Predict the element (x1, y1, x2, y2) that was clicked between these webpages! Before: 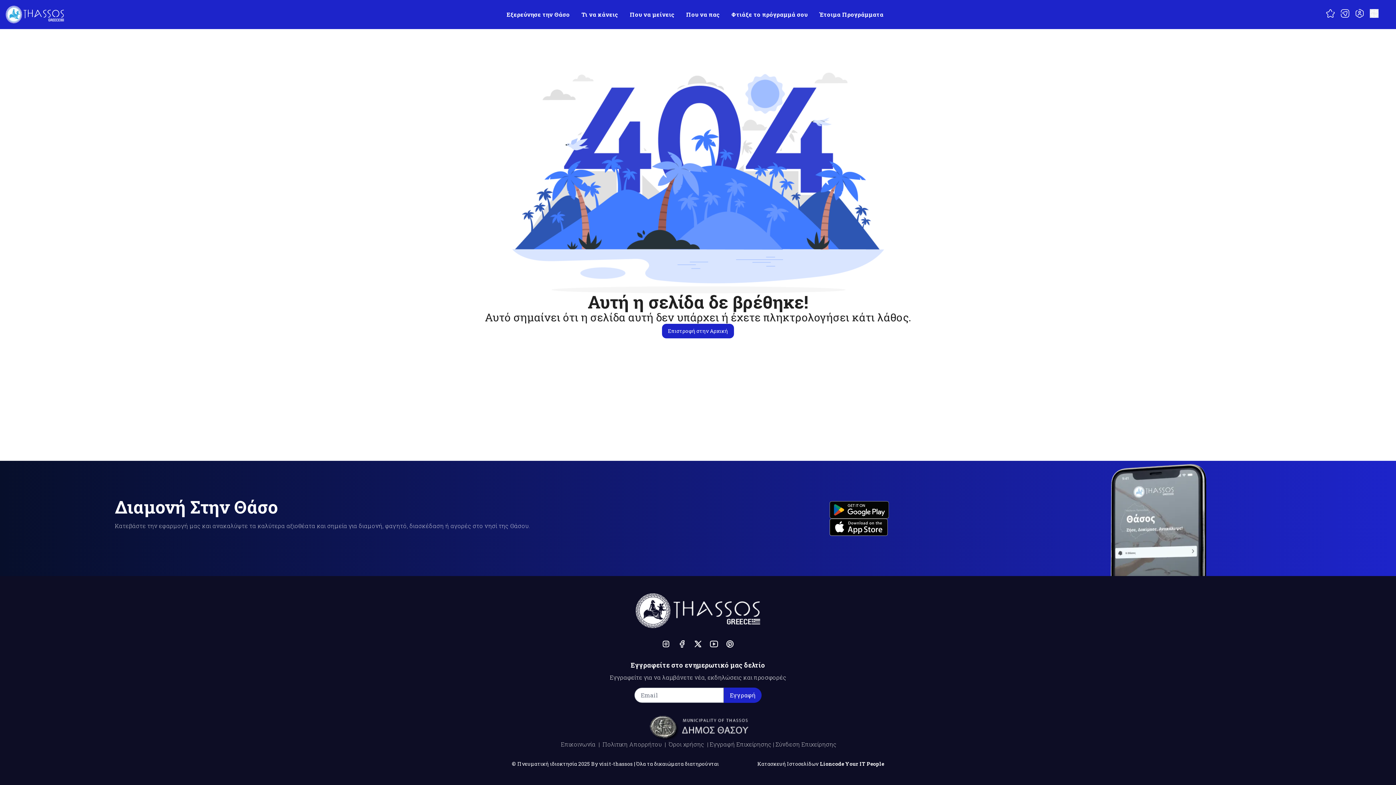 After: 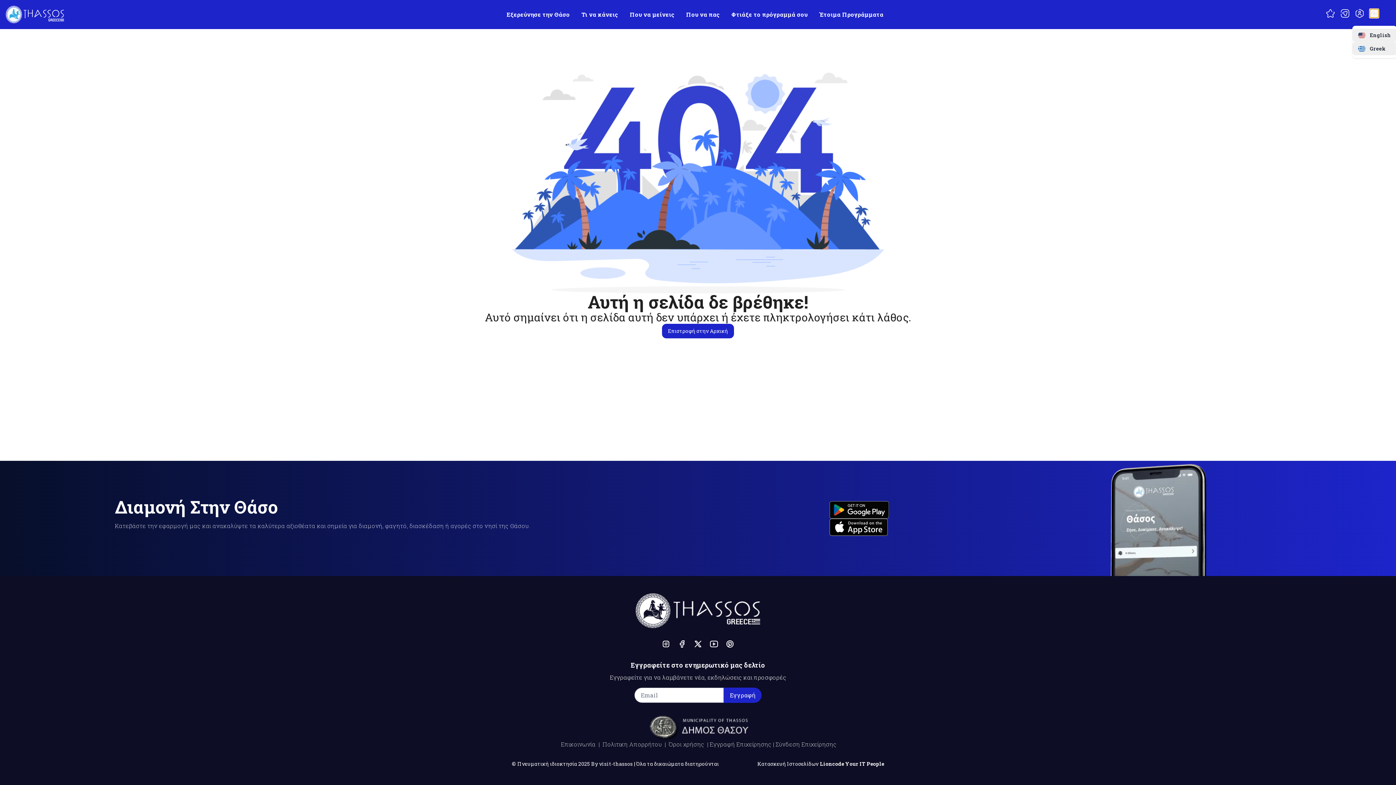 Action: bbox: (1370, 9, 1378, 17)